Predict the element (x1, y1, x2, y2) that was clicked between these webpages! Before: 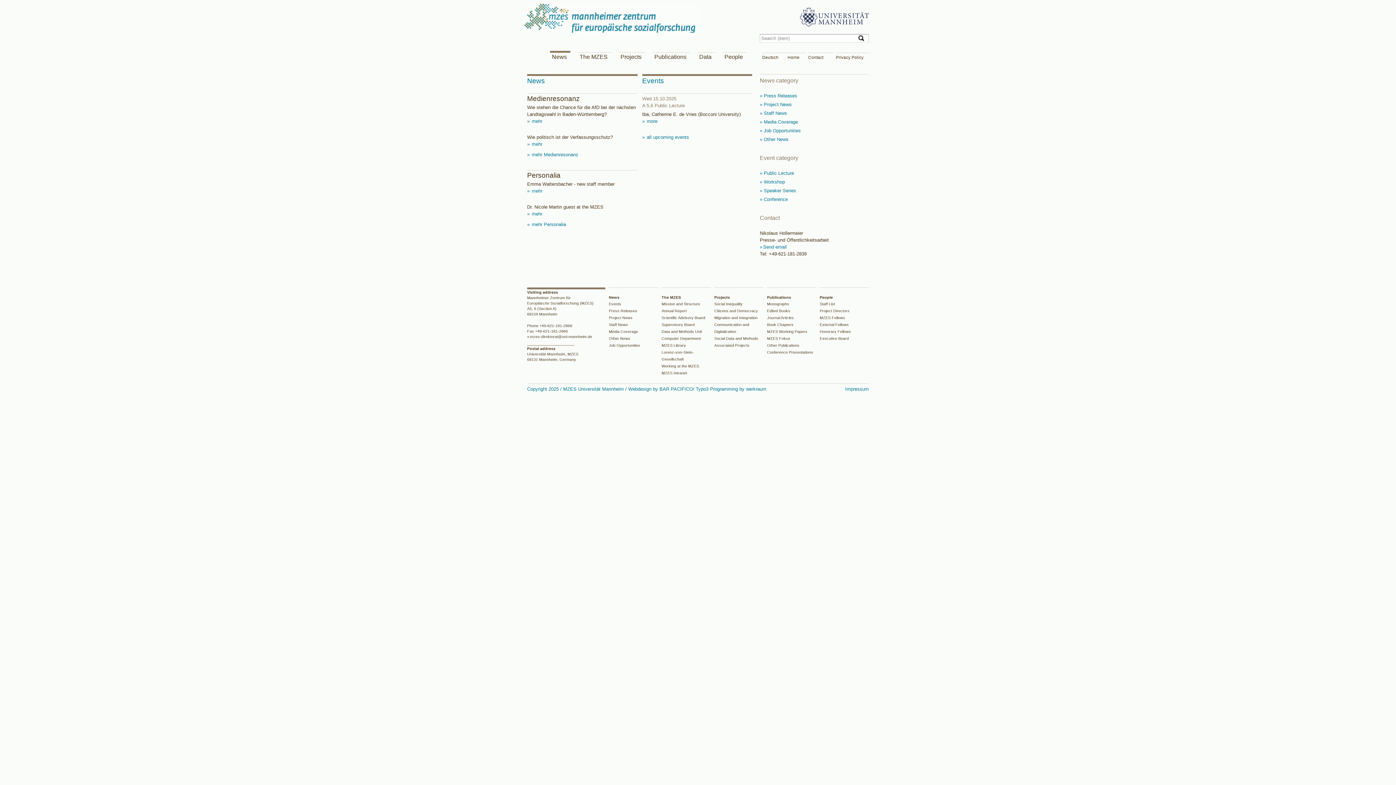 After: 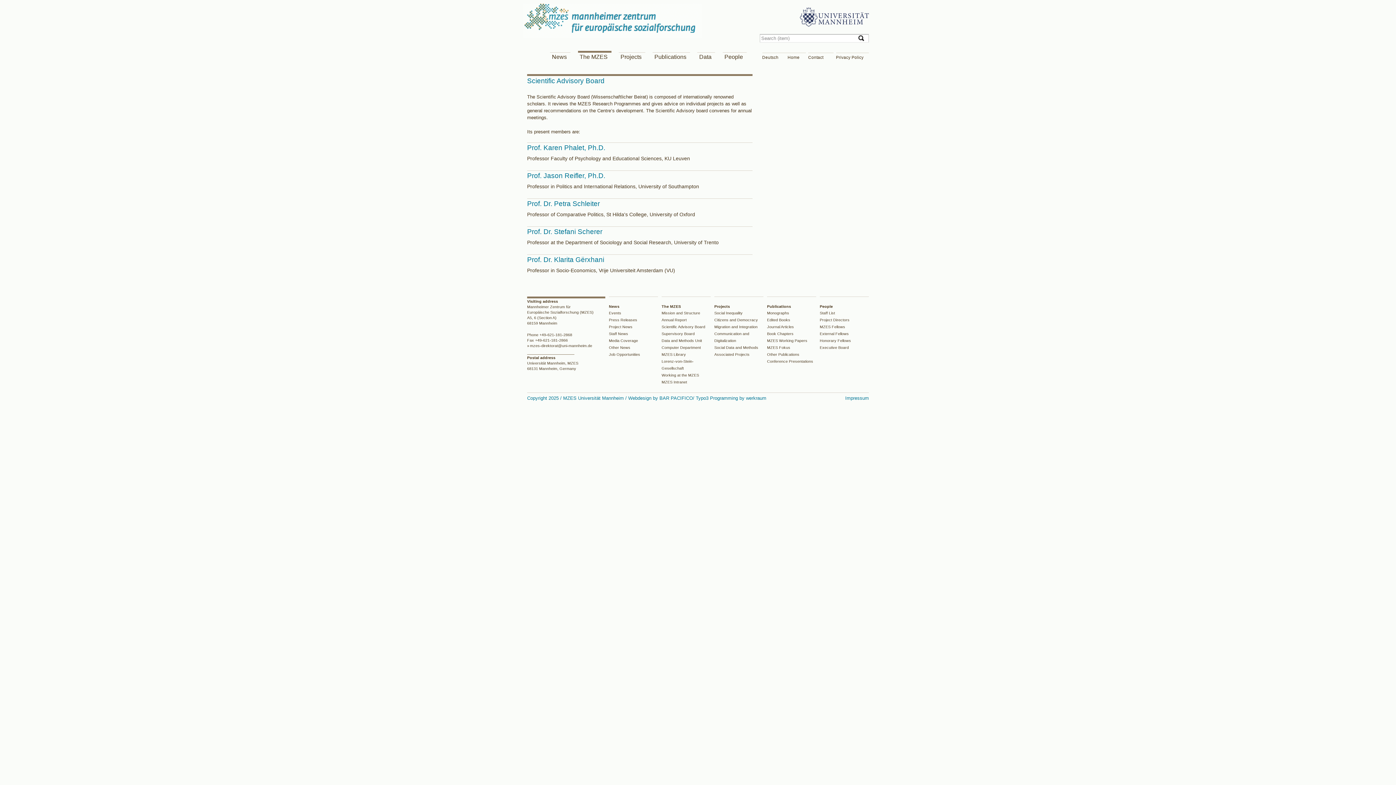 Action: bbox: (661, 315, 705, 320) label: Scientific Advisory Board